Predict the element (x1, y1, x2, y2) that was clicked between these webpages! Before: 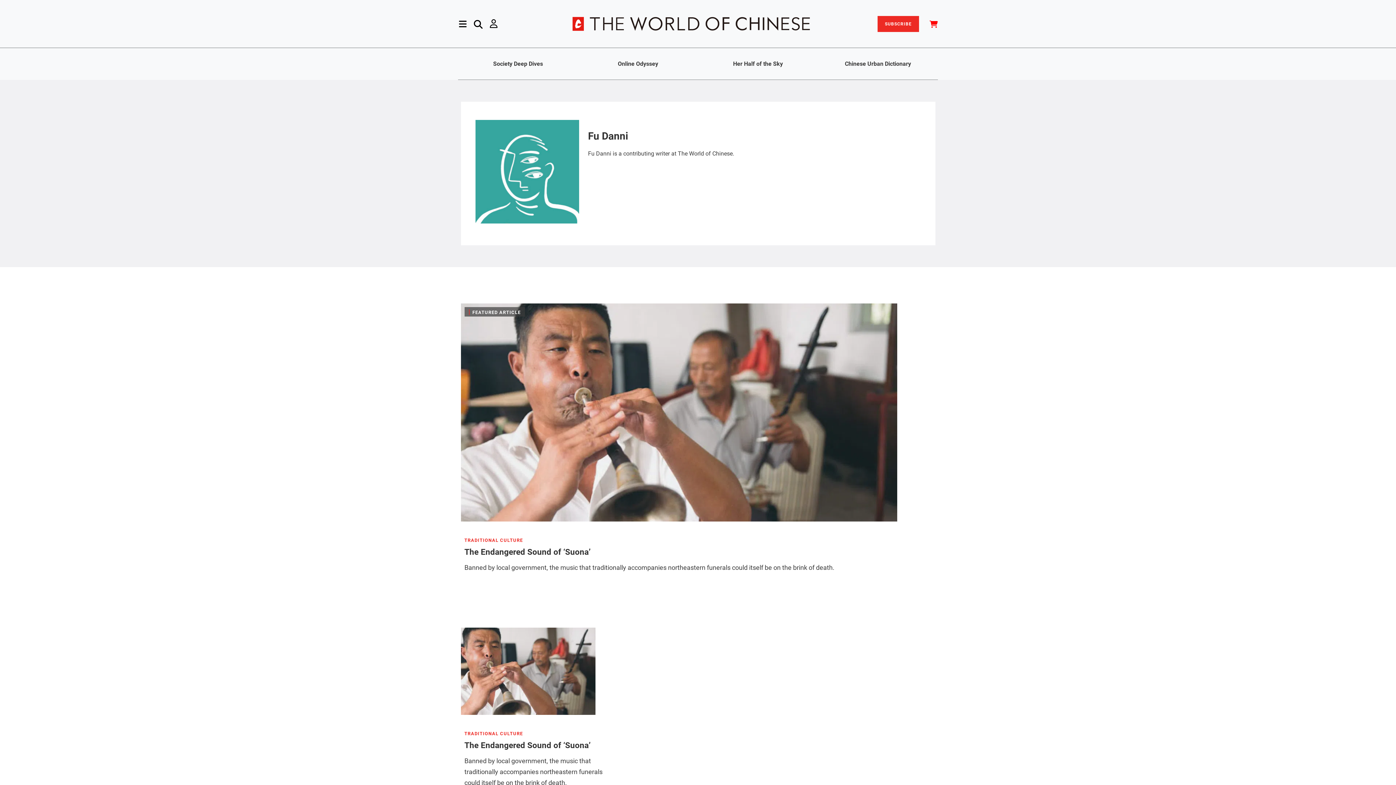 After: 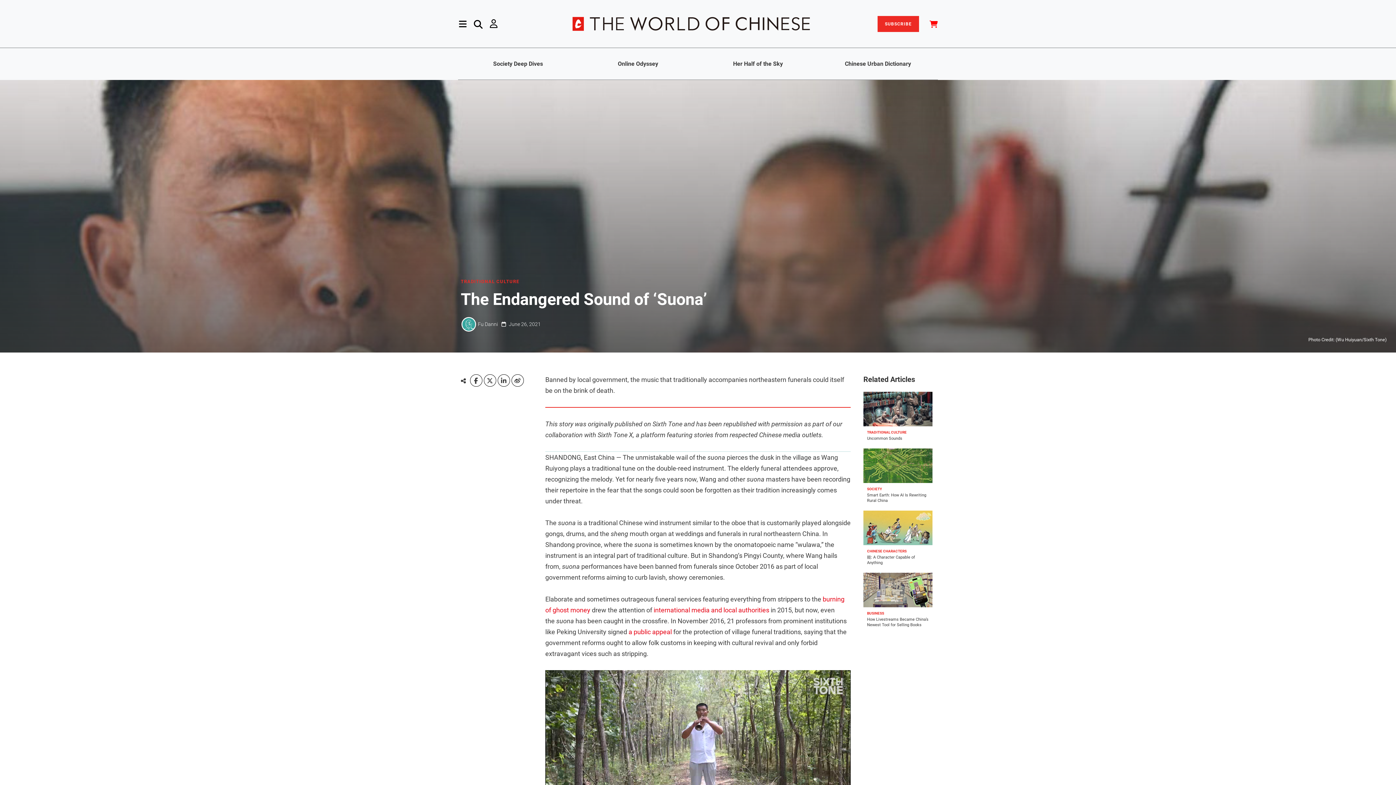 Action: bbox: (460, 303, 935, 521)